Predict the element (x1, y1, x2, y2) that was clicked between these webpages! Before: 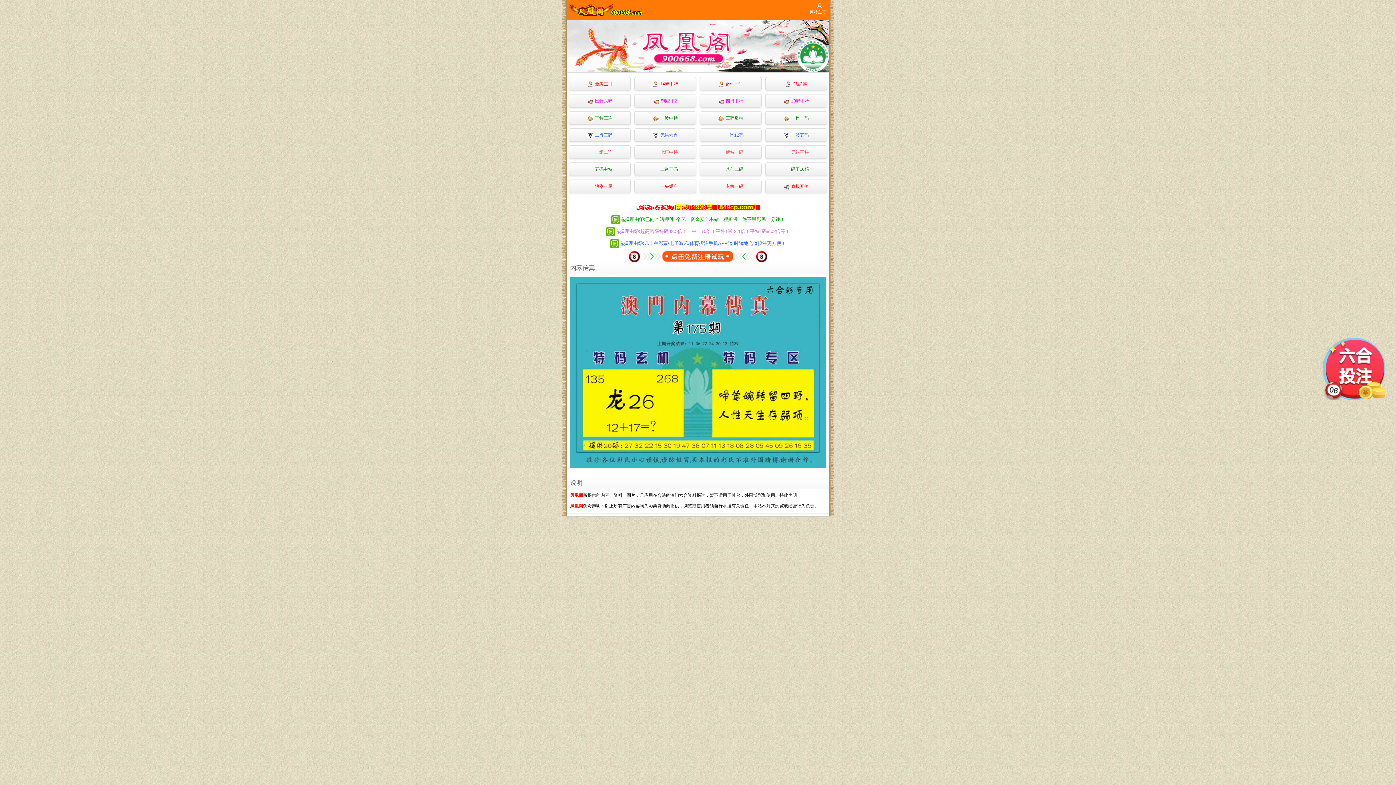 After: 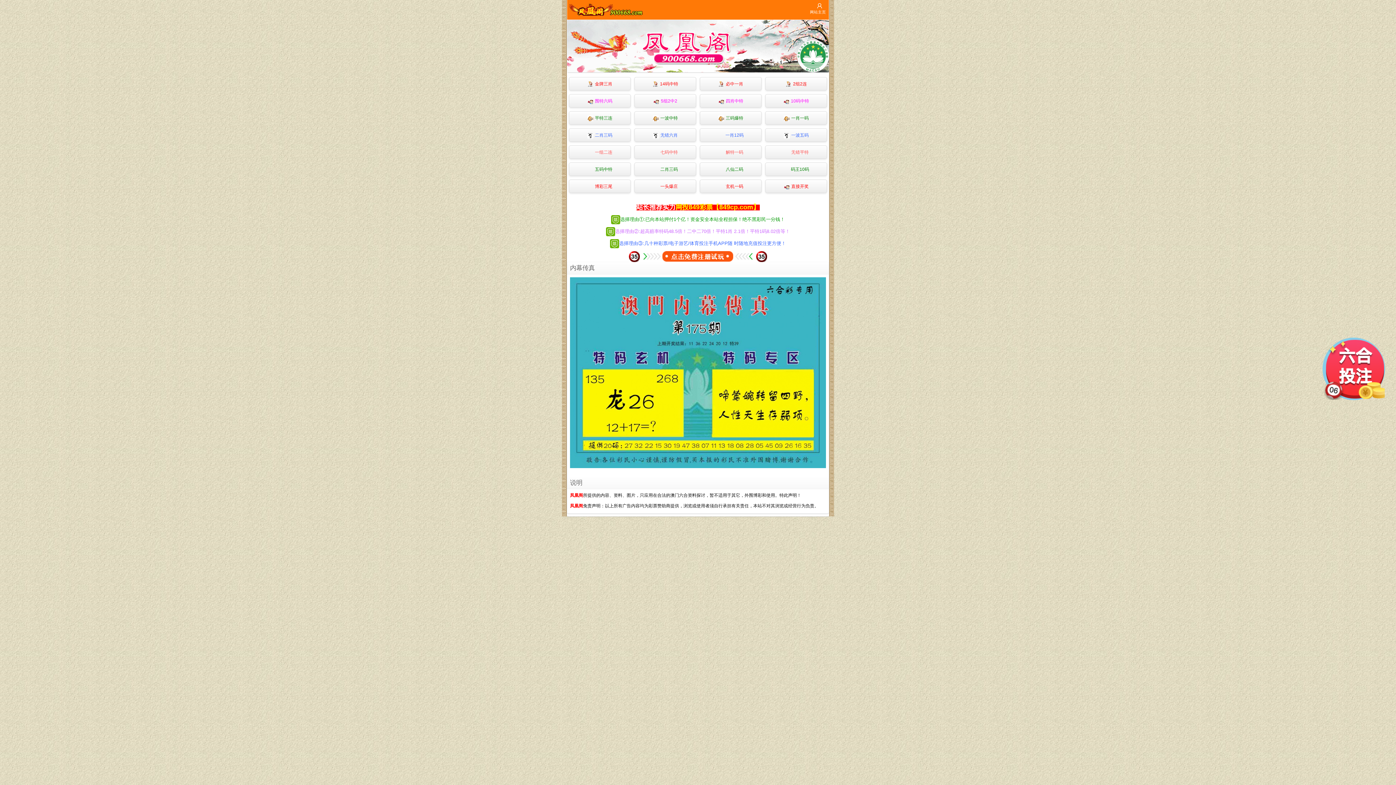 Action: label: 平特三连 bbox: (569, 111, 630, 124)